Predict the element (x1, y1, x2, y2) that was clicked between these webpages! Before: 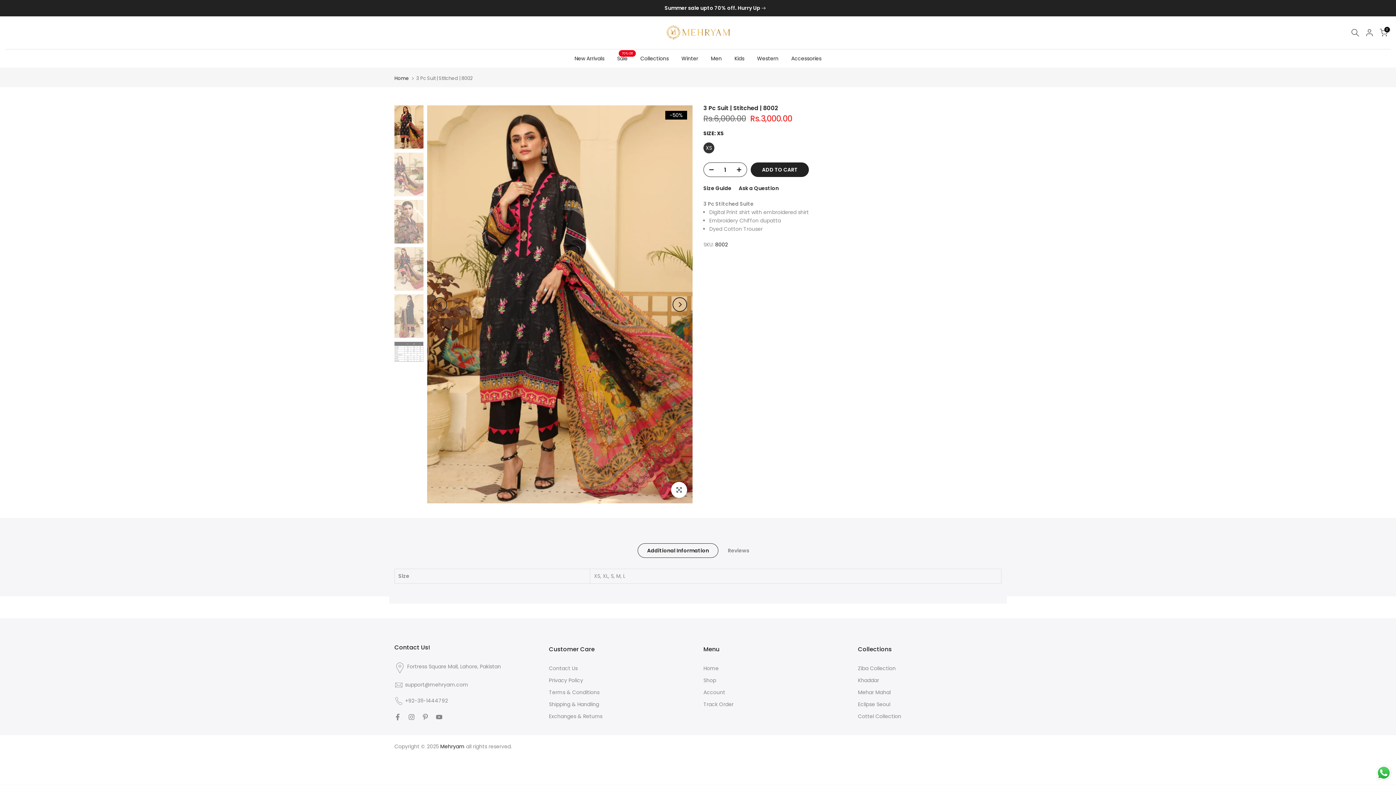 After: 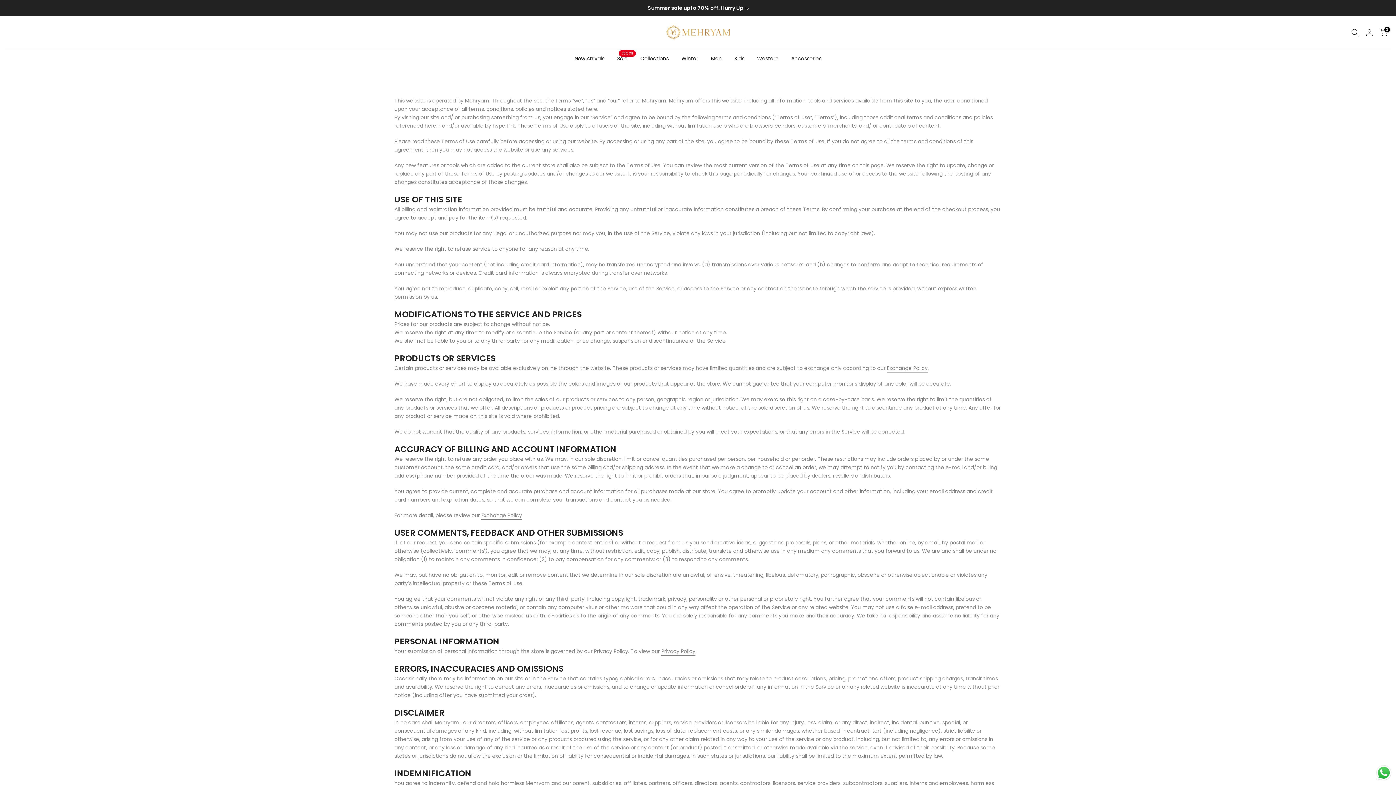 Action: label: Terms & Conditions bbox: (549, 689, 599, 696)